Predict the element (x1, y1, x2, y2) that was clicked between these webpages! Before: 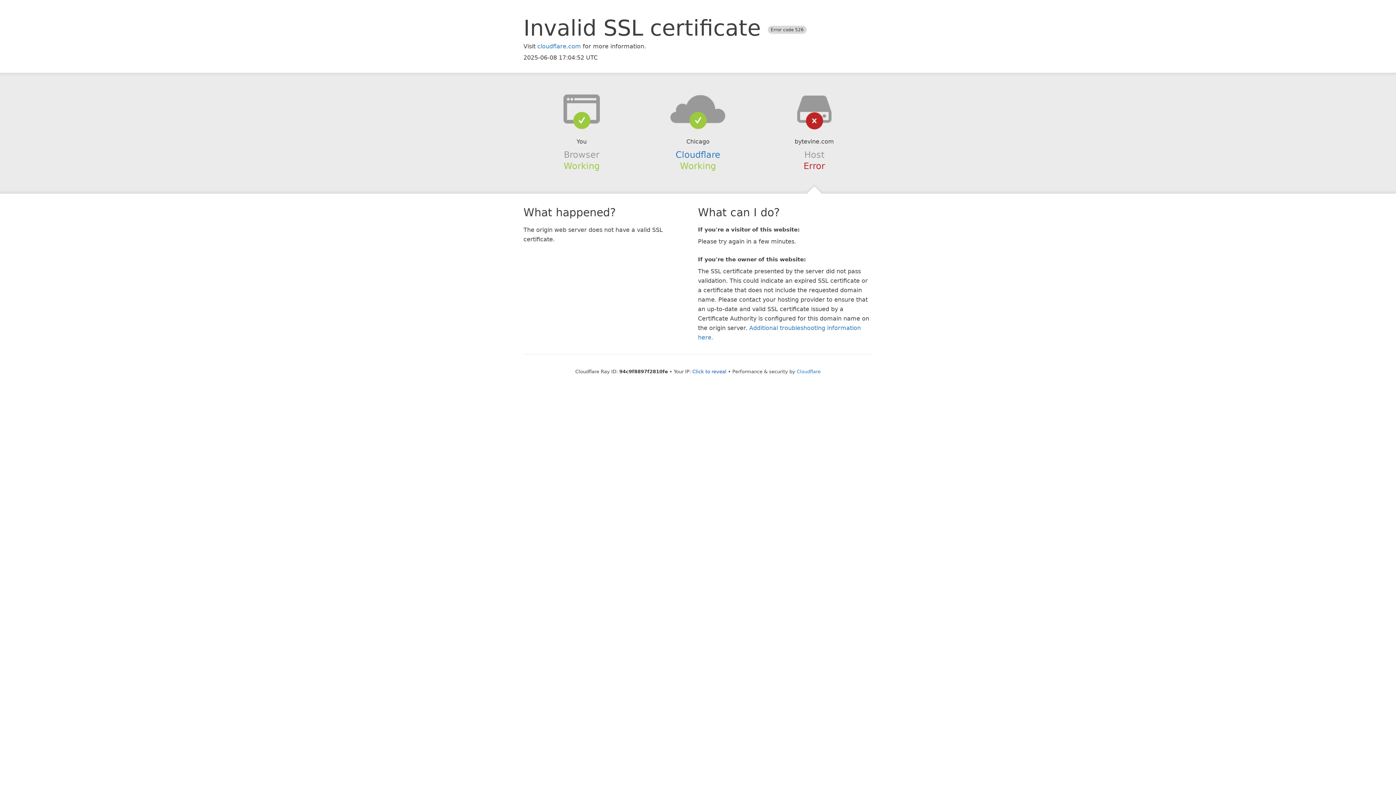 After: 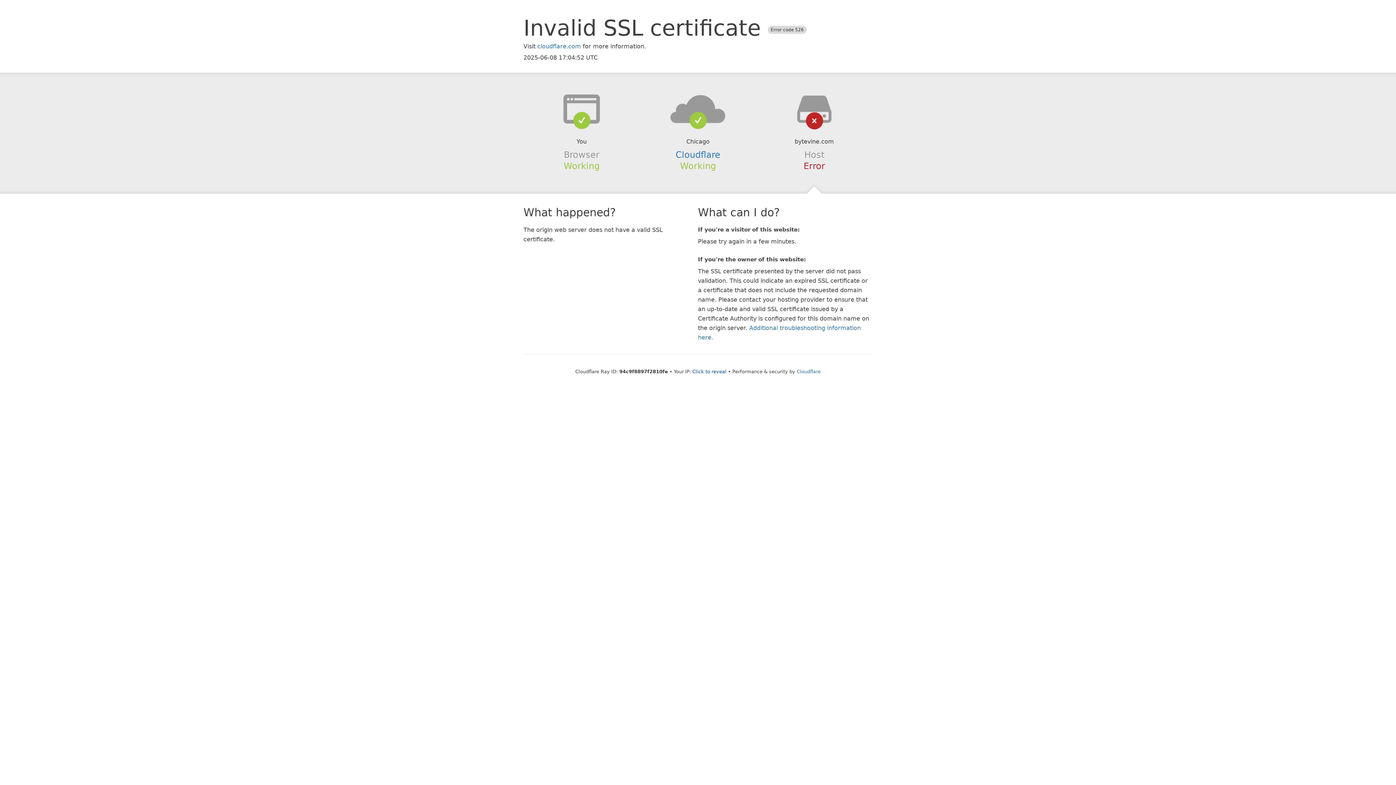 Action: bbox: (639, 94, 756, 123)